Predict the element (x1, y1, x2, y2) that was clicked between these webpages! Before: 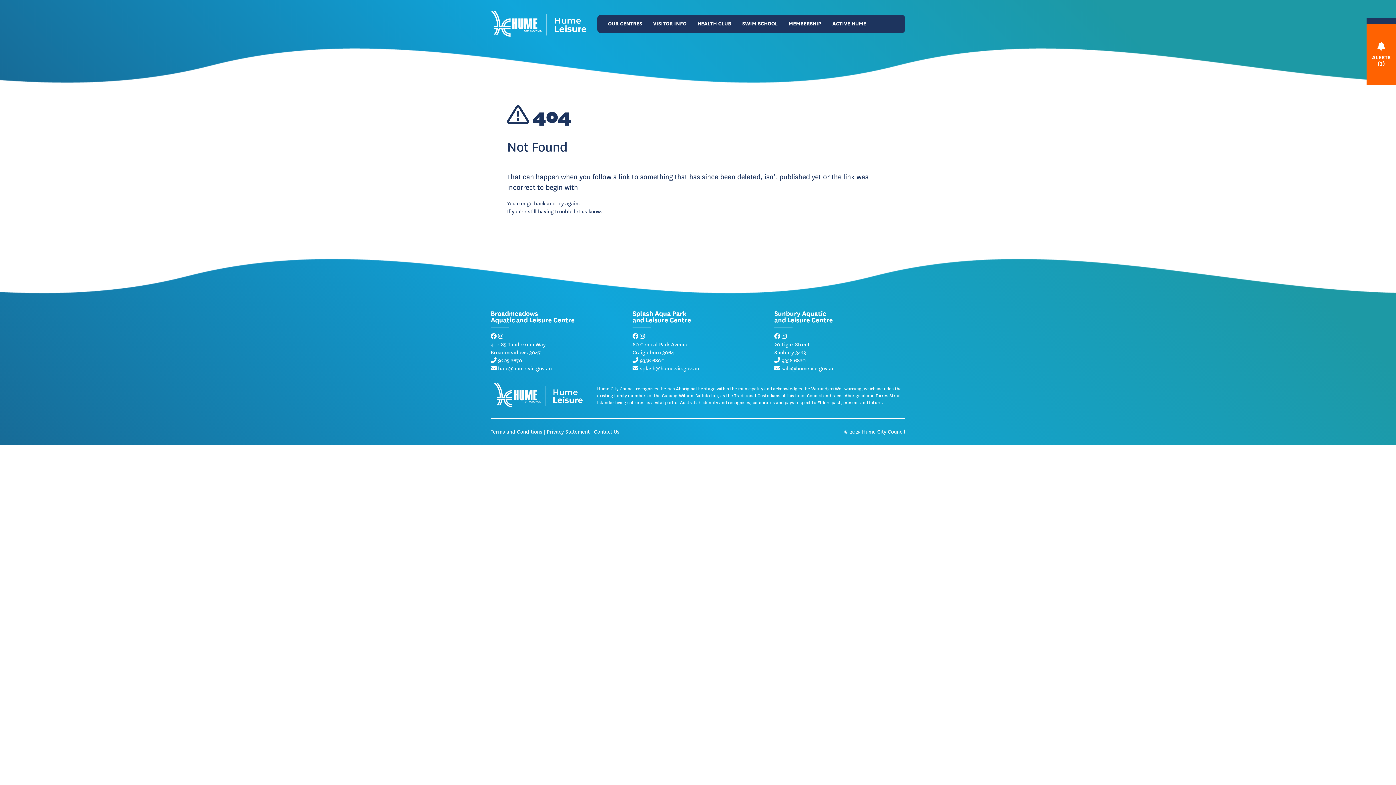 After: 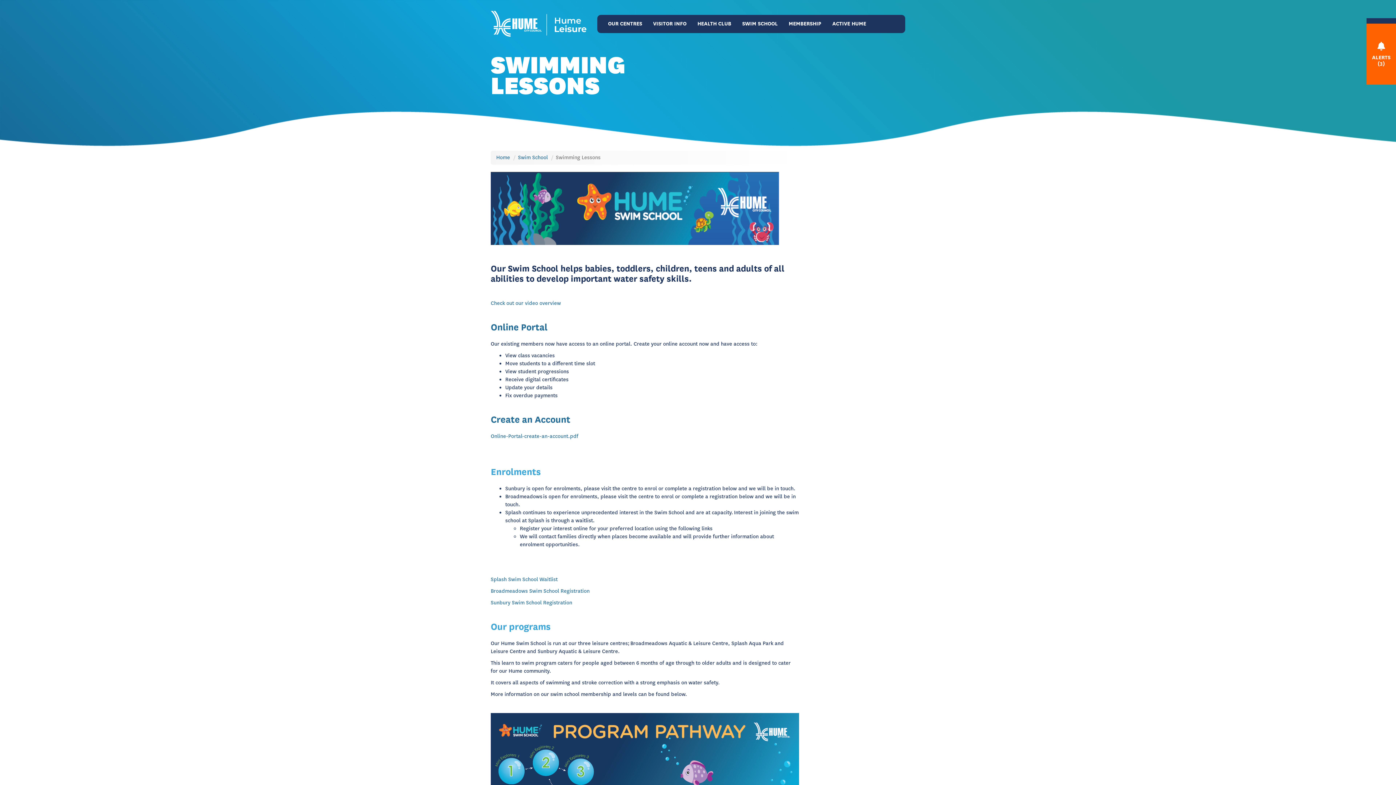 Action: bbox: (736, 14, 783, 32) label: SWIM SCHOOL